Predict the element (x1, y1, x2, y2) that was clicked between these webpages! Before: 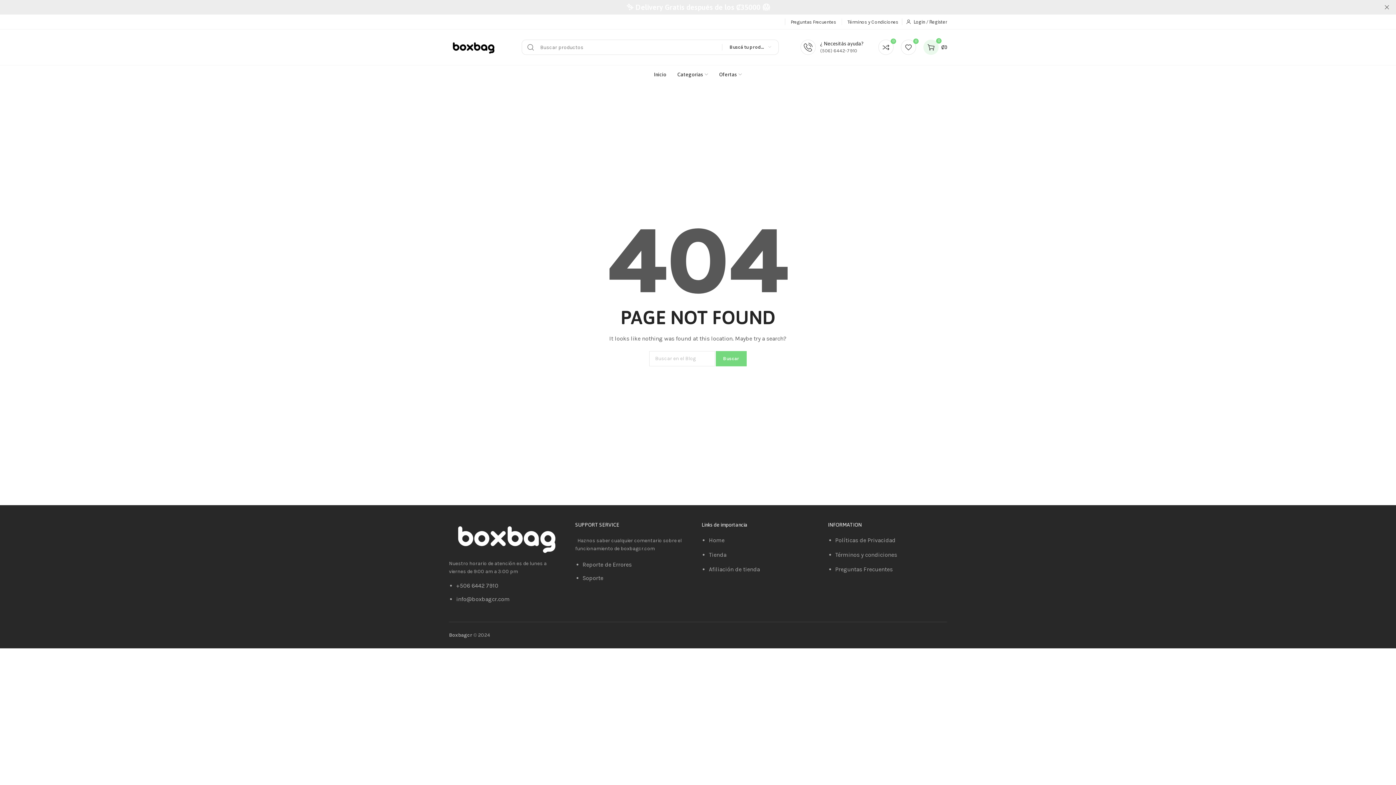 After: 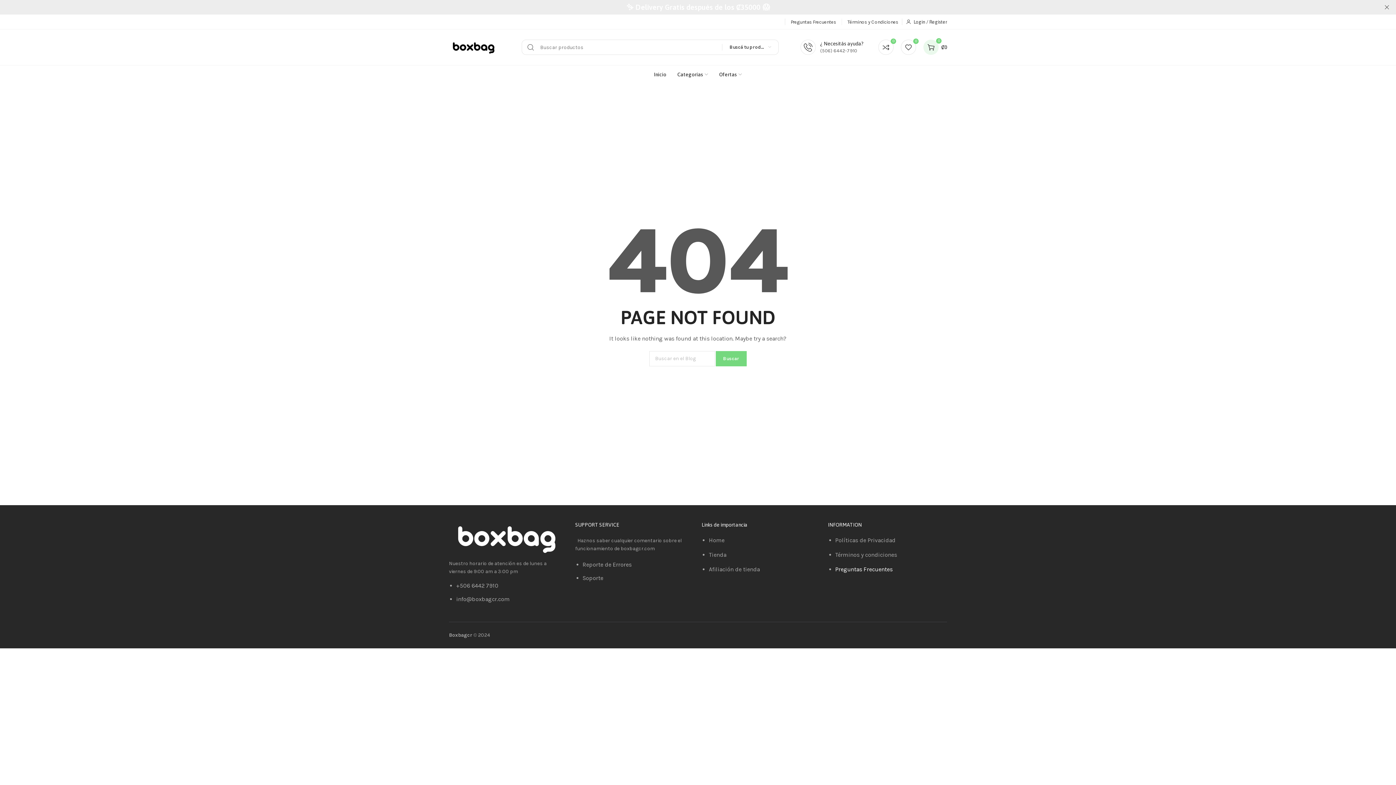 Action: label: Preguntas Frecuentes bbox: (835, 566, 892, 573)